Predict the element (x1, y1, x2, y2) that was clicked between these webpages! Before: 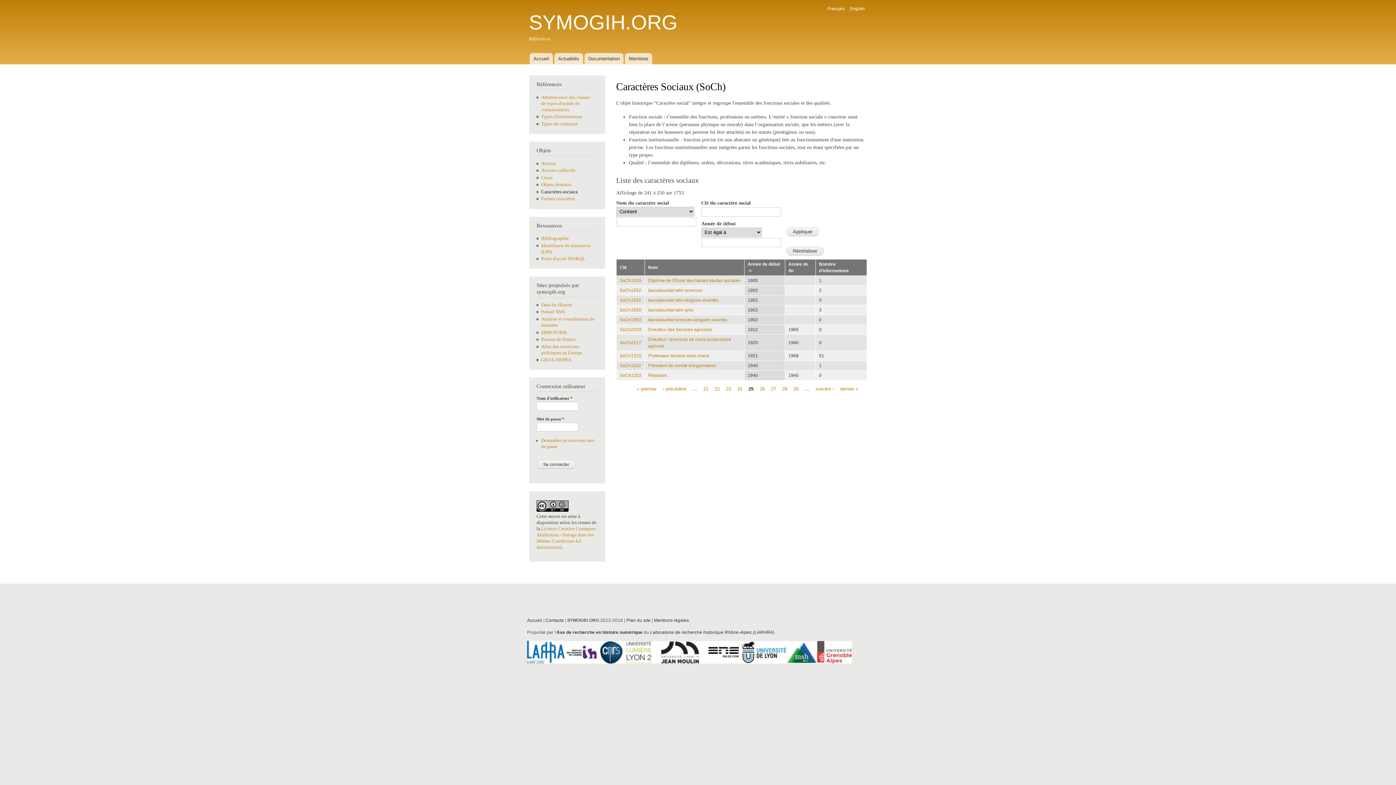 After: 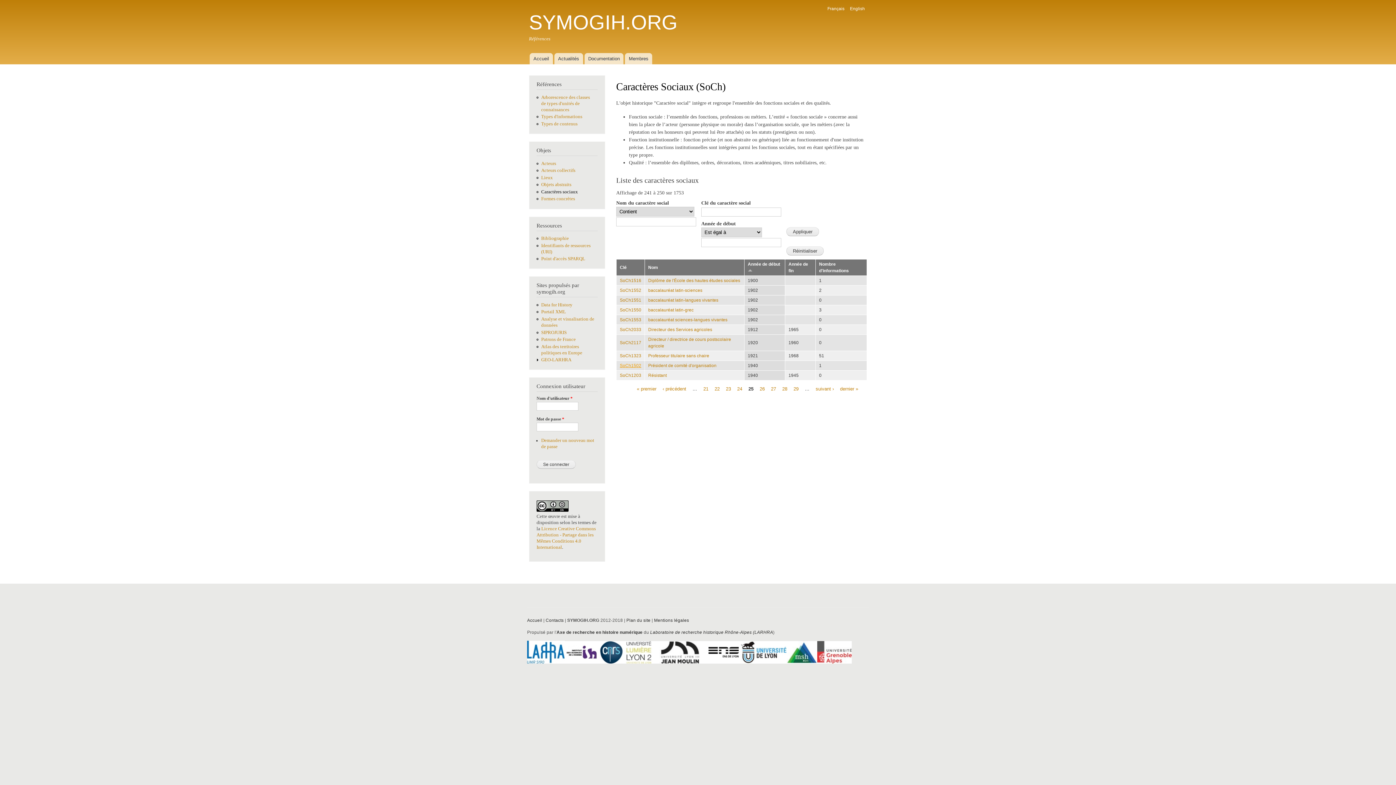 Action: bbox: (620, 363, 641, 368) label: SoCh1502